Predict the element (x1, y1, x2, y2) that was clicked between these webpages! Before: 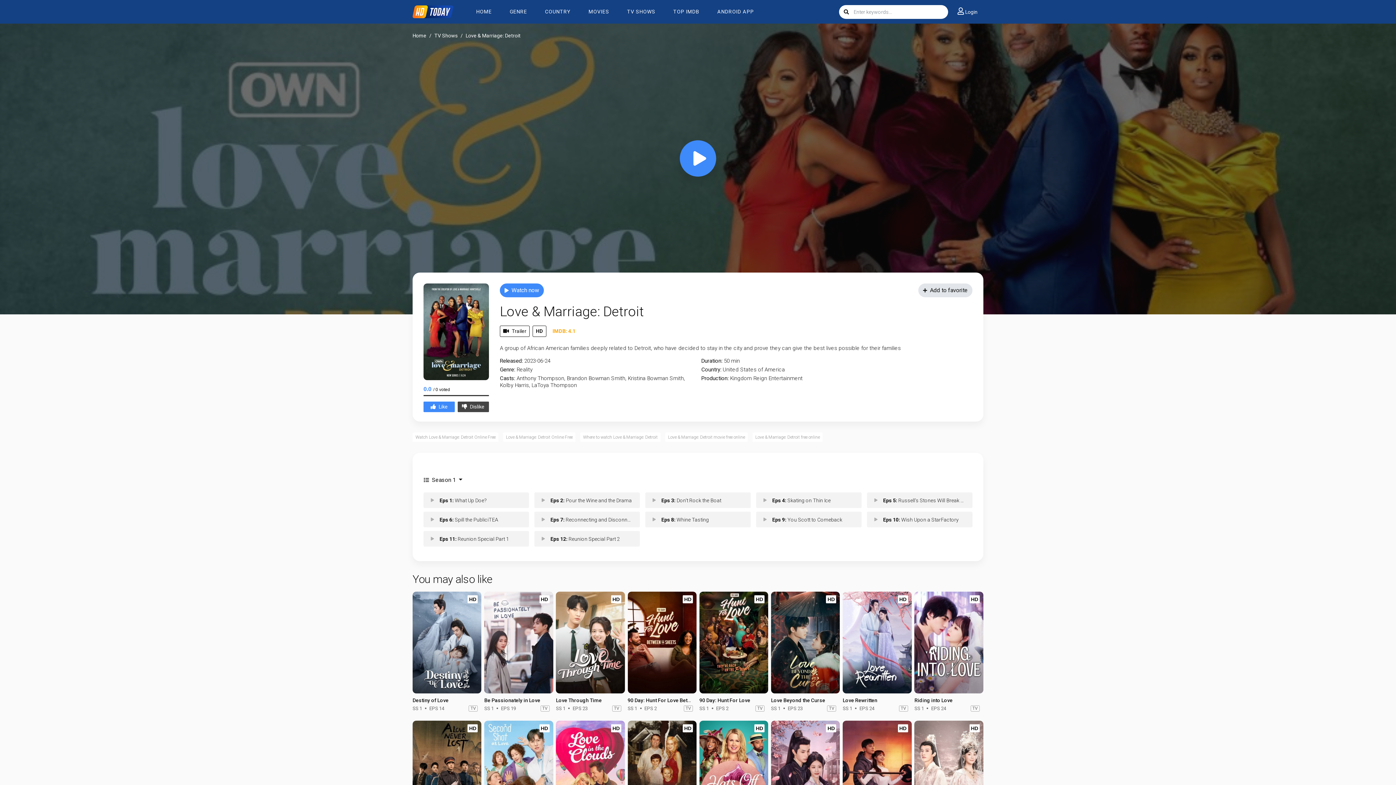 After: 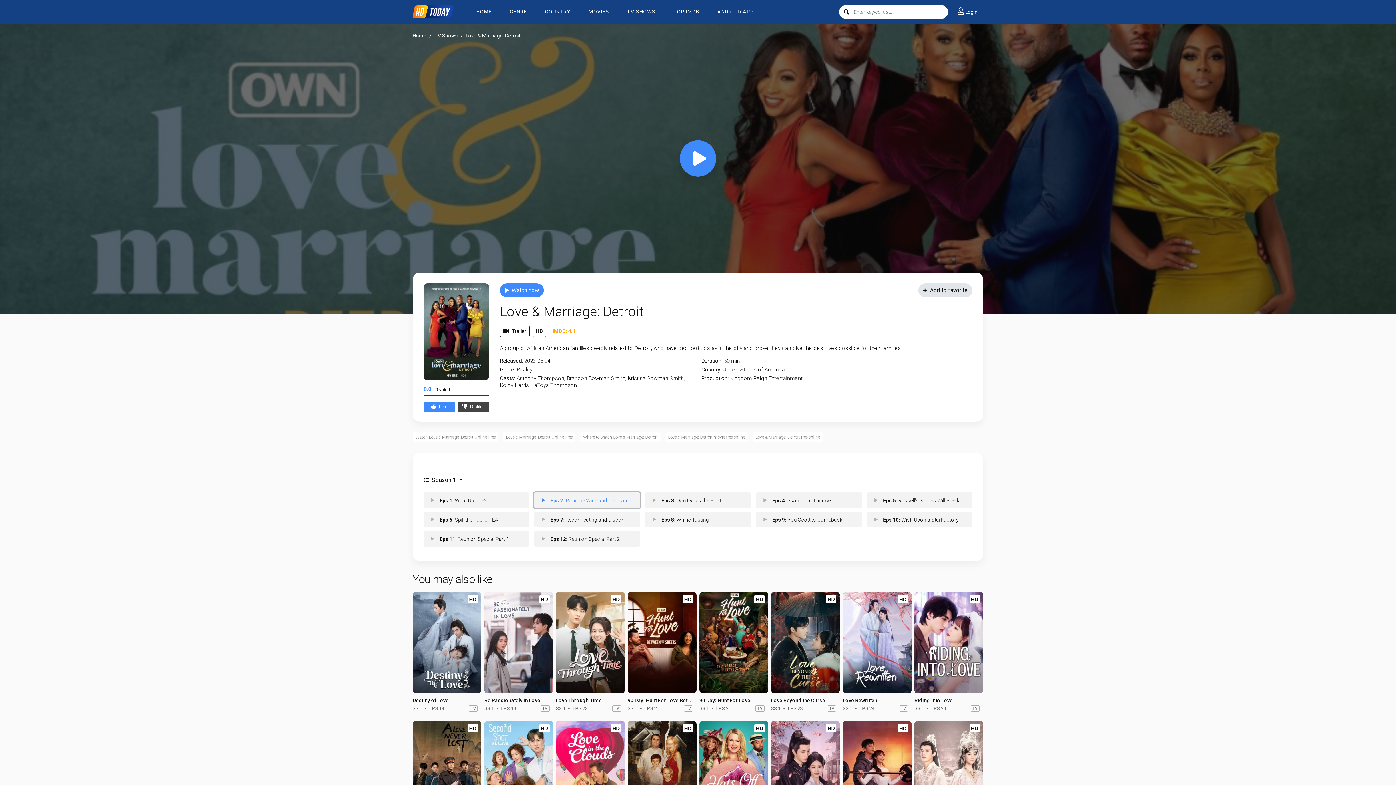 Action: label: Eps 2: Pour the Wine and the Drama bbox: (534, 492, 639, 508)